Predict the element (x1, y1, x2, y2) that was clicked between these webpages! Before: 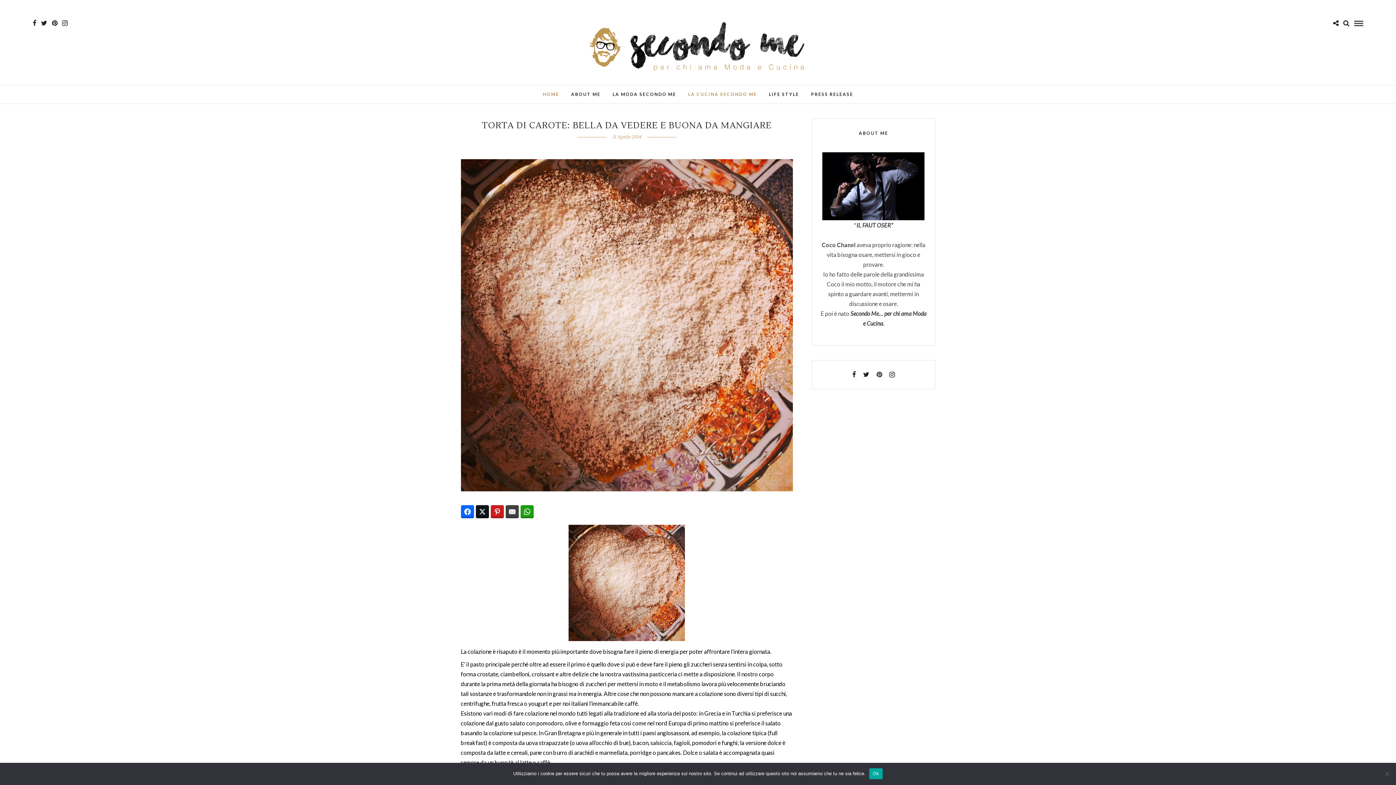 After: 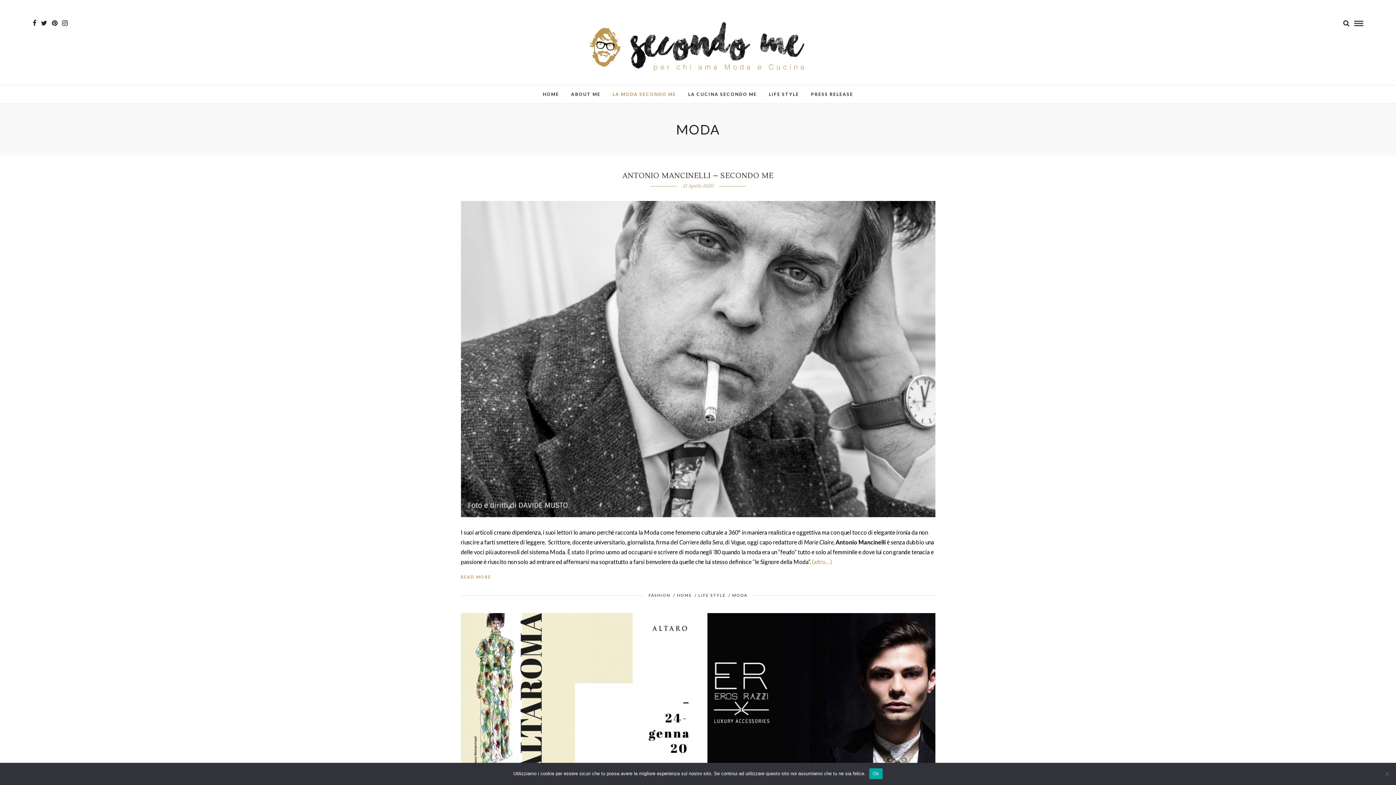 Action: label: LA MODA SECONDO ME bbox: (607, 85, 681, 103)